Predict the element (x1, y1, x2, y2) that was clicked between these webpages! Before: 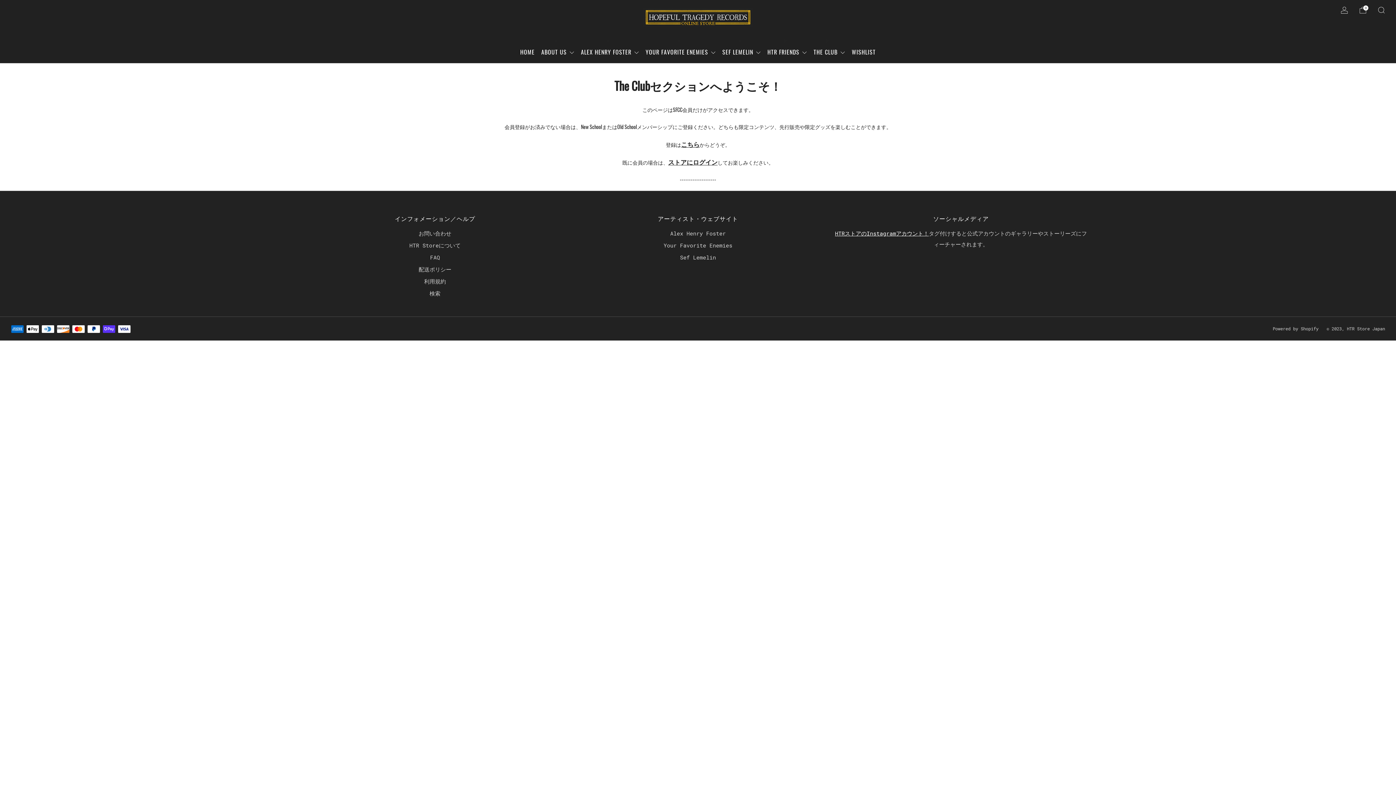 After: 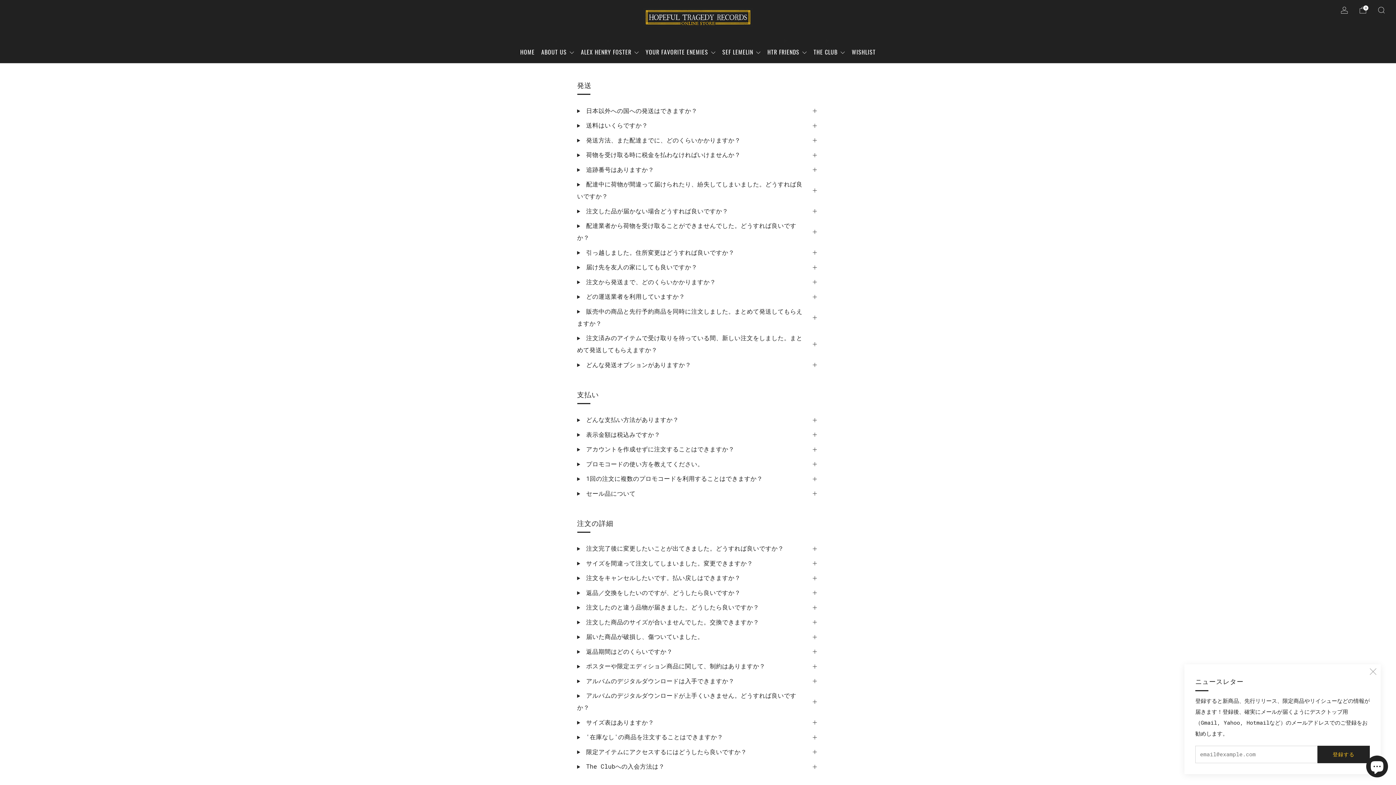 Action: bbox: (418, 266, 451, 273) label: 配送ポリシー